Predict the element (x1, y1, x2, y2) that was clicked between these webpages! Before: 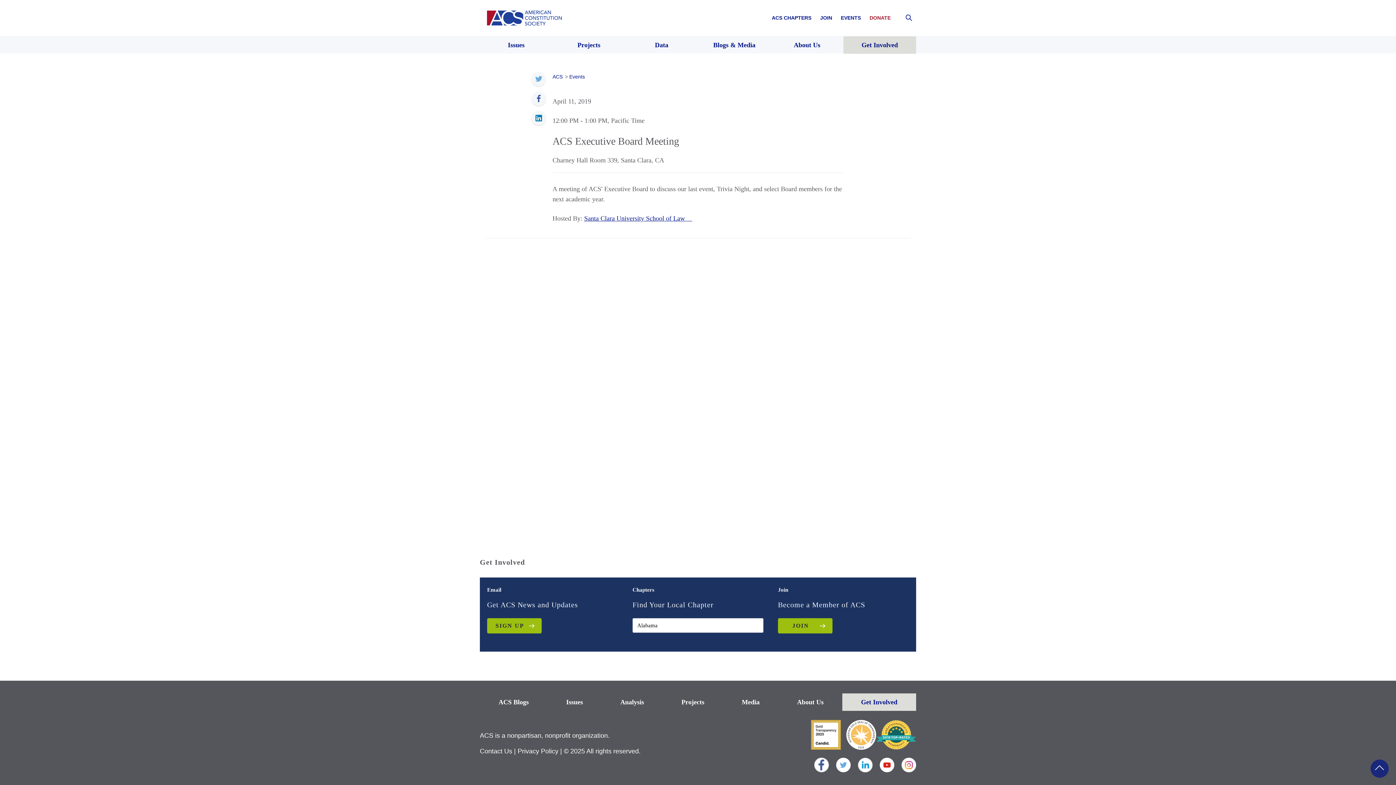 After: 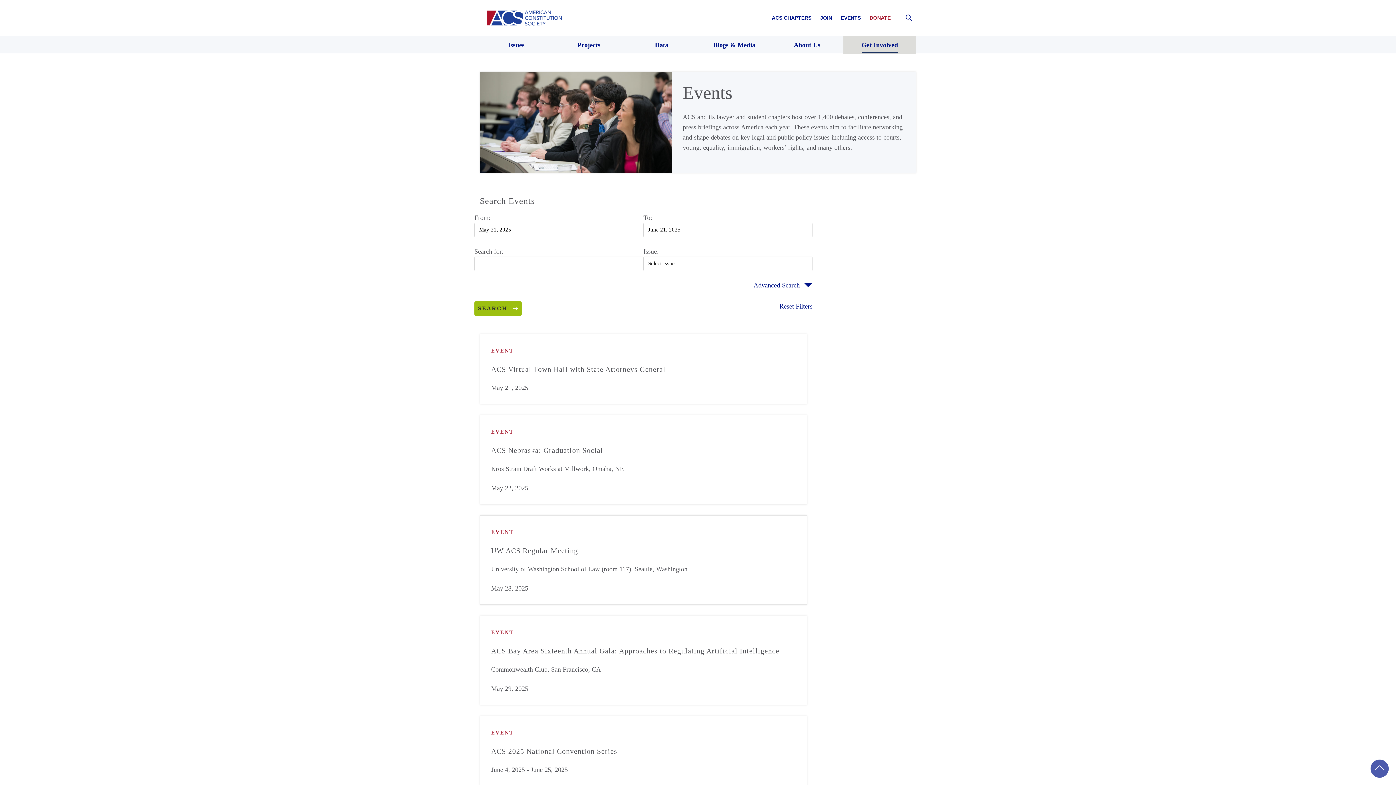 Action: label: EVENTS bbox: (841, 14, 861, 20)